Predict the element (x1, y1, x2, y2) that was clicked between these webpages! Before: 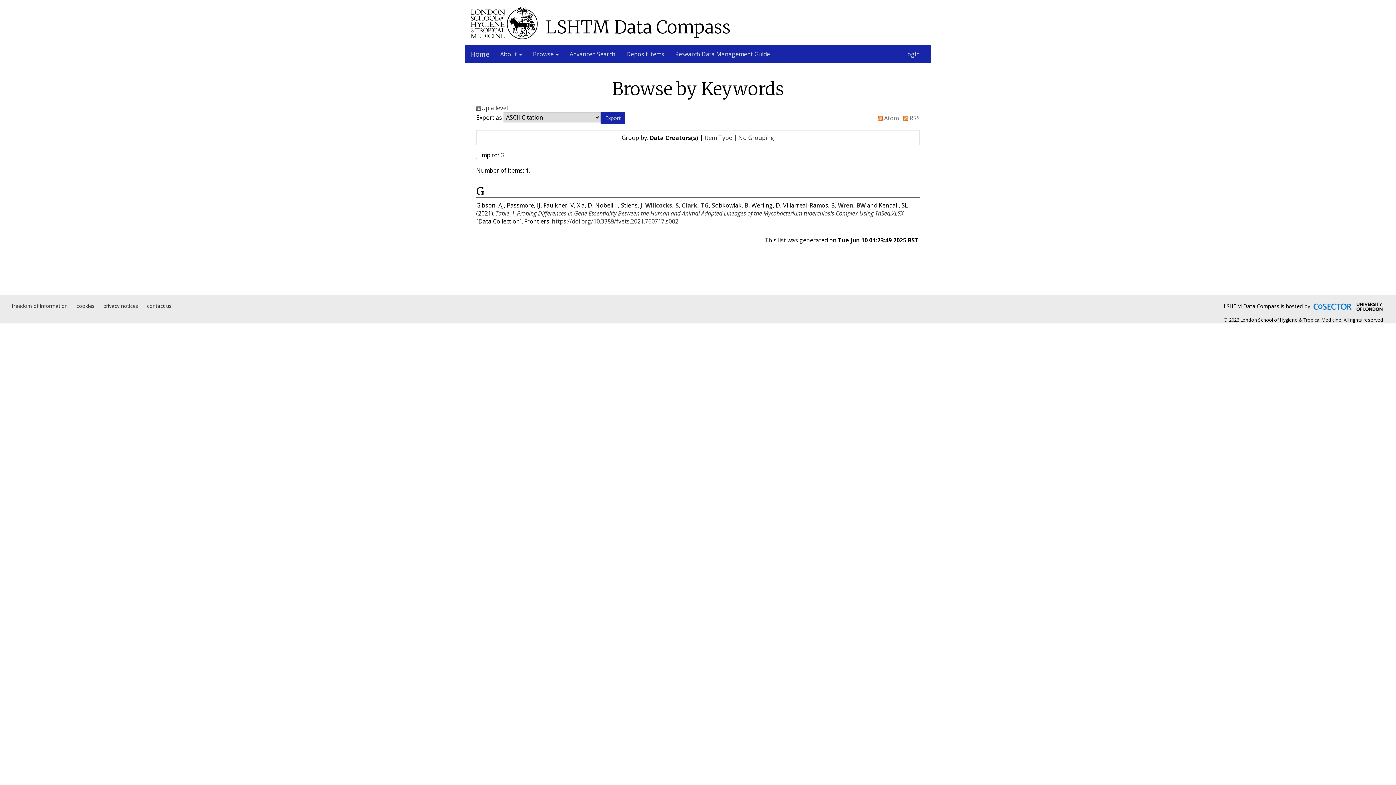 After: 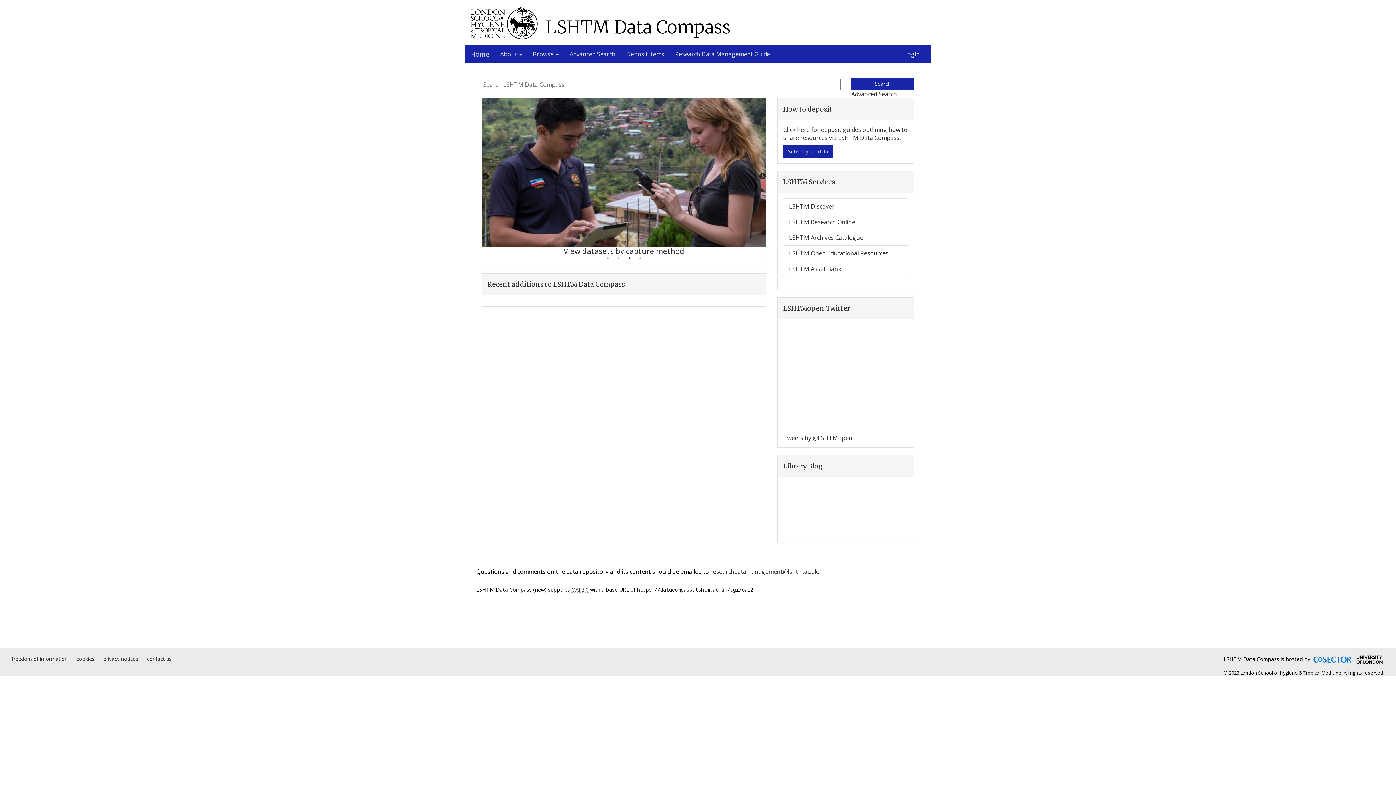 Action: bbox: (465, 45, 494, 63) label: Home